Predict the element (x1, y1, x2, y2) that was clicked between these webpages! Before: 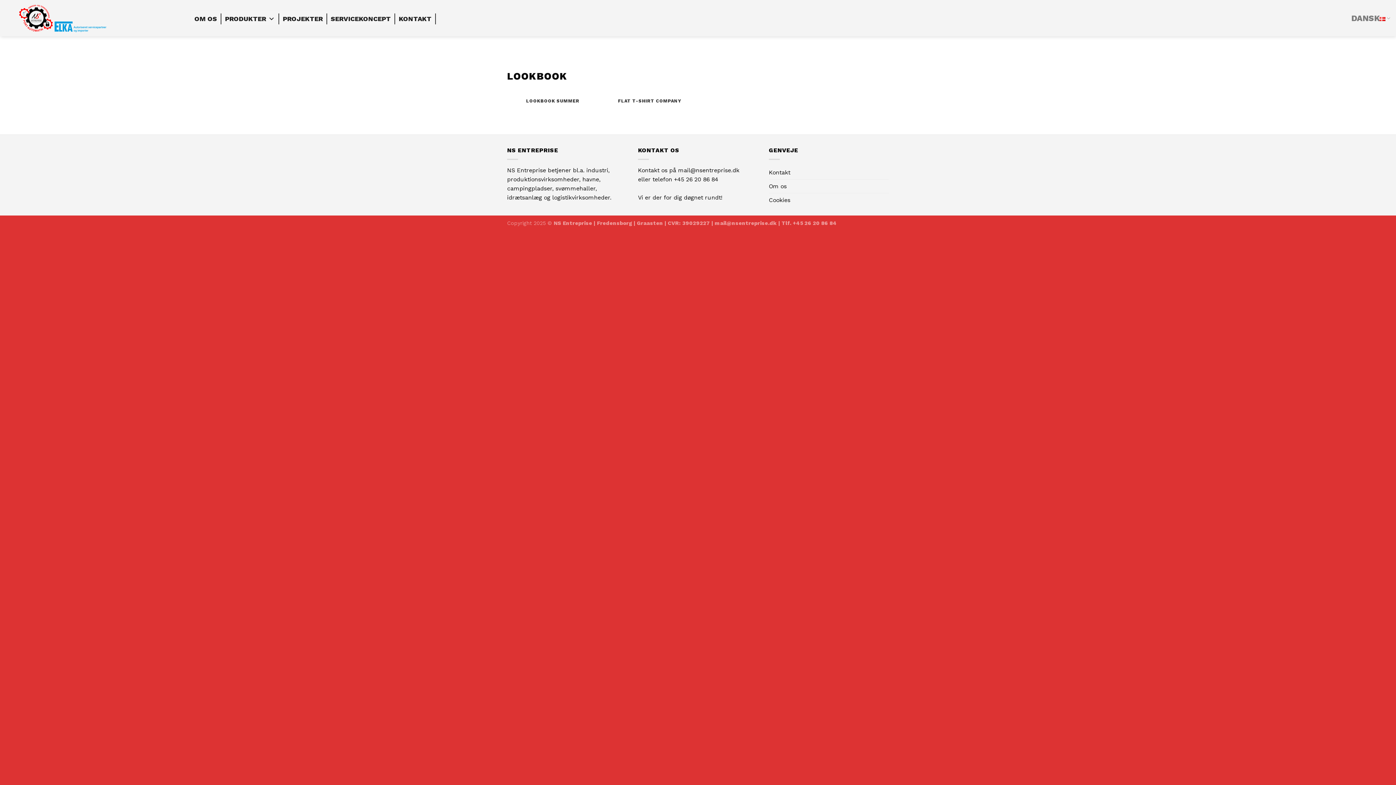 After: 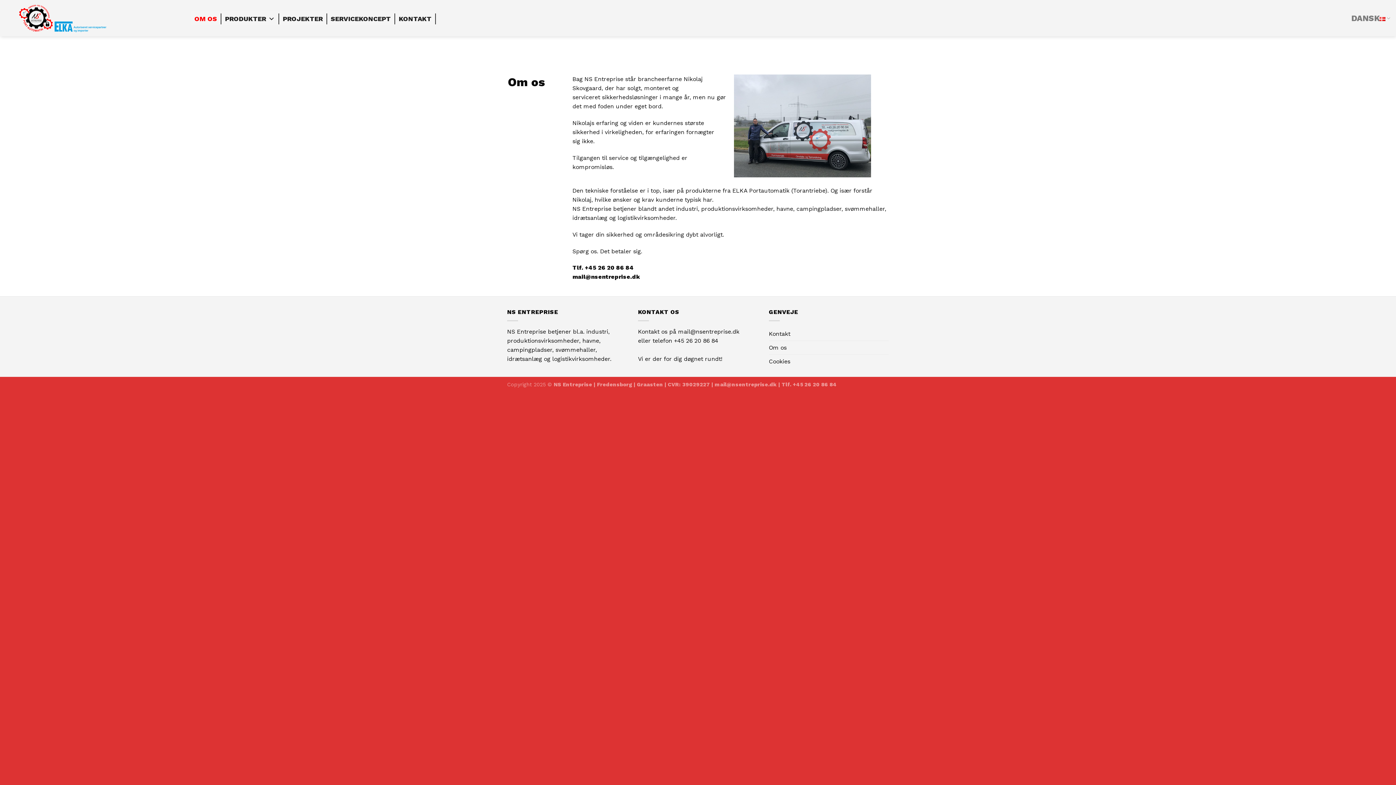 Action: label: OM OS bbox: (190, 13, 221, 24)